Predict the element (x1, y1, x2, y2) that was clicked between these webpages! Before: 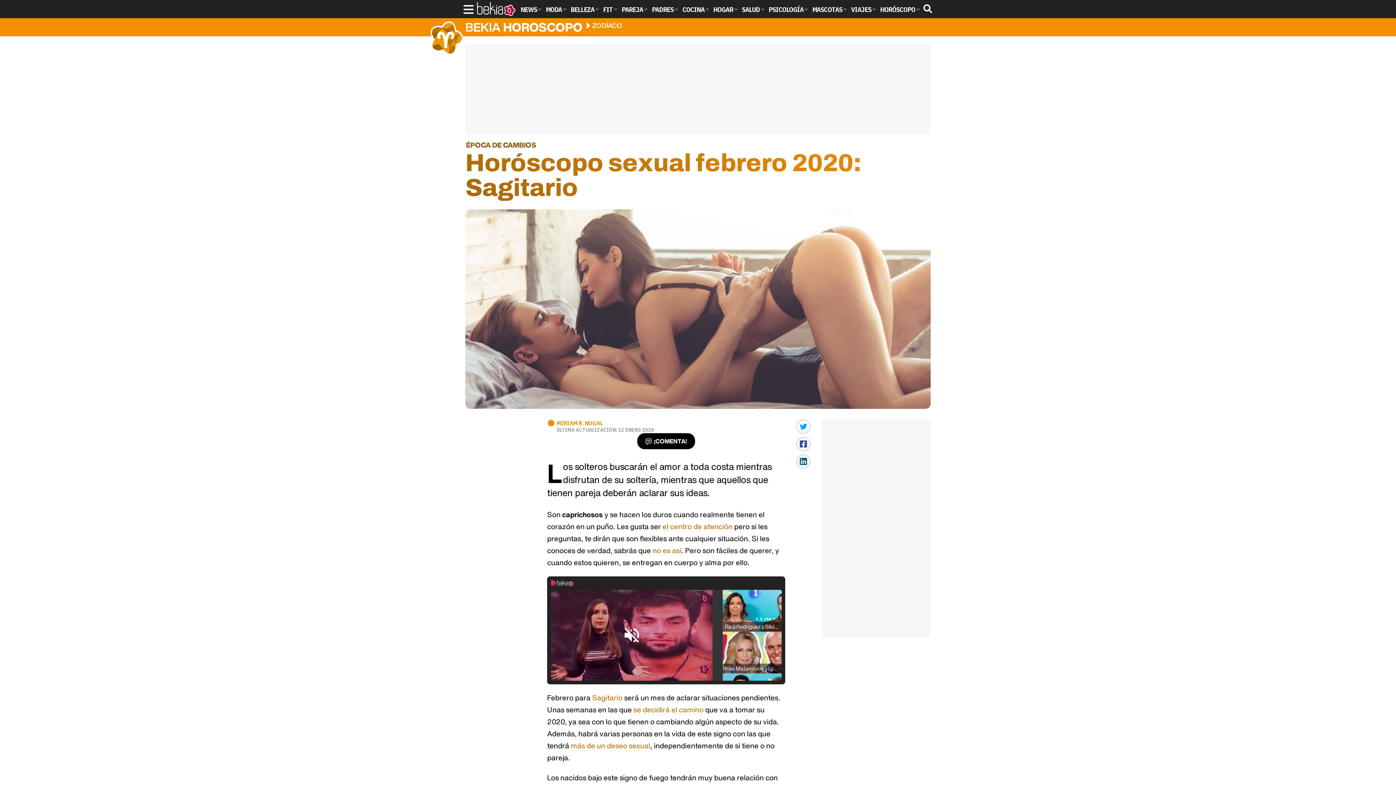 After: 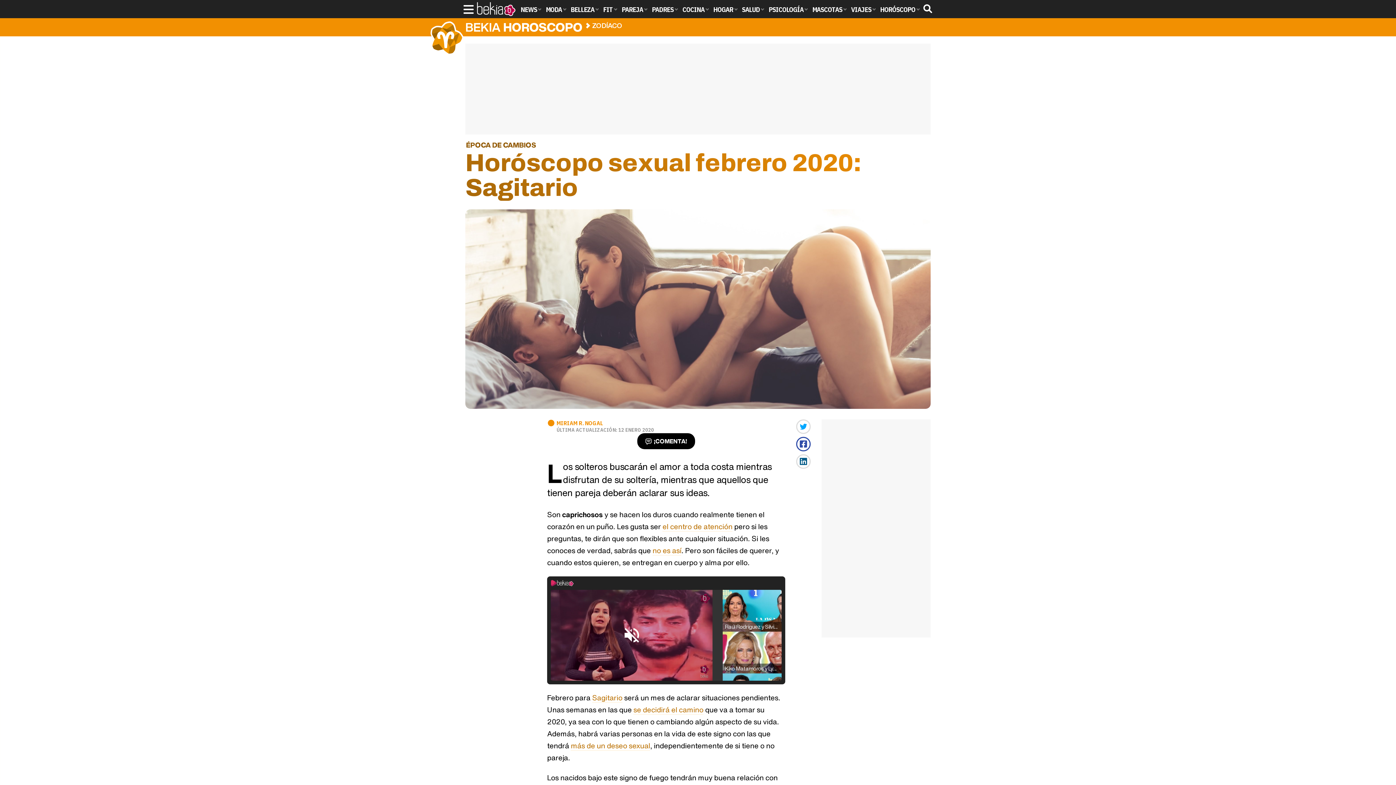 Action: bbox: (796, 436, 810, 451)